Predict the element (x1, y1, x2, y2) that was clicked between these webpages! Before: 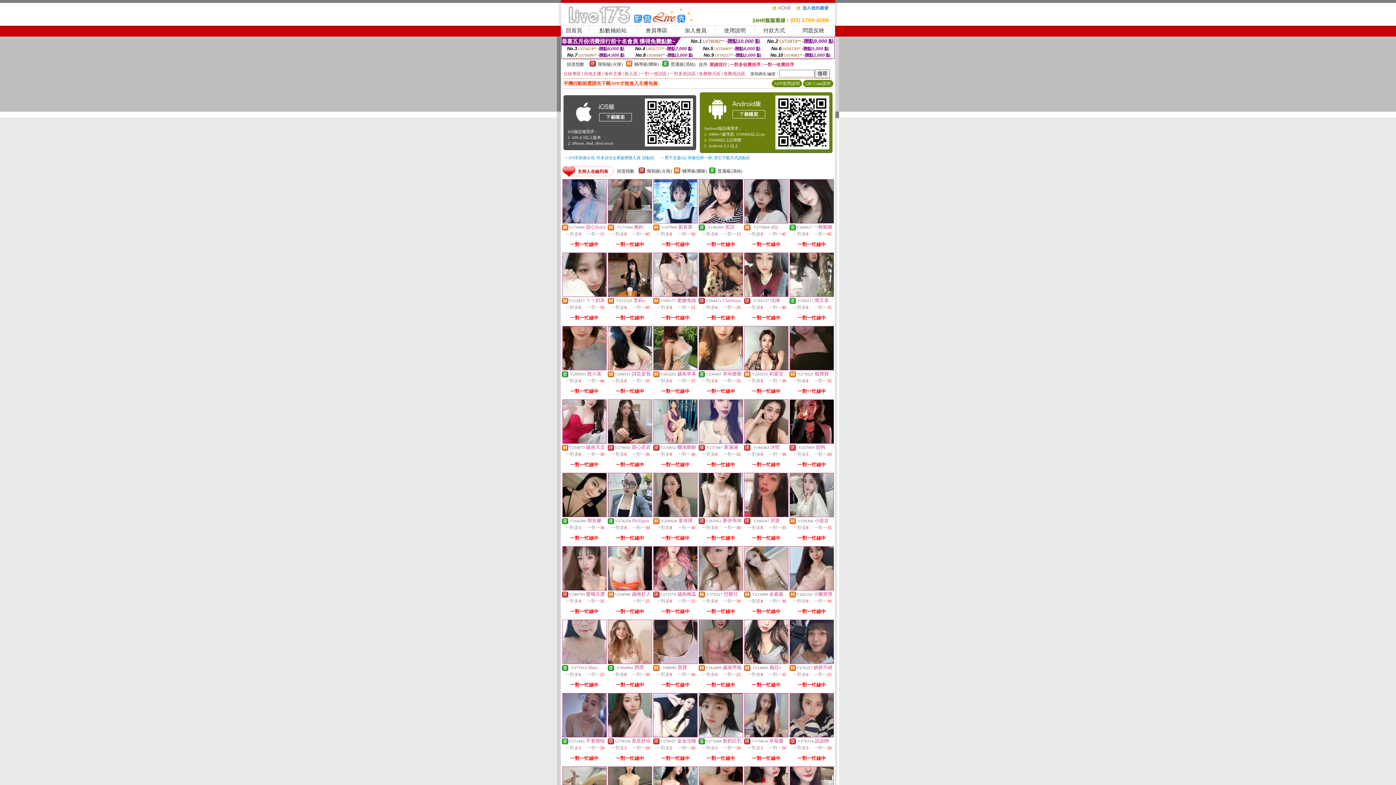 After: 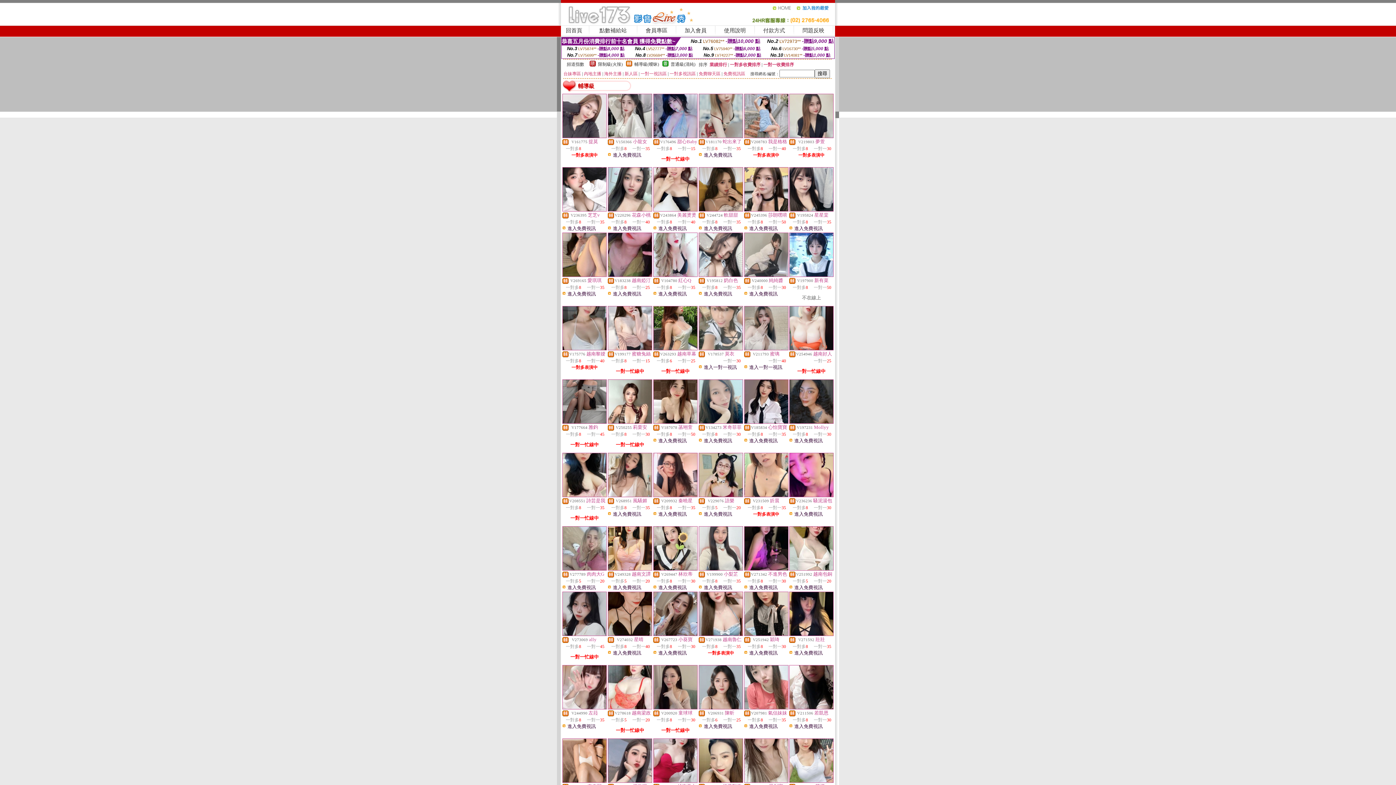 Action: label: 輔導級(曖昧) bbox: (634, 61, 659, 66)